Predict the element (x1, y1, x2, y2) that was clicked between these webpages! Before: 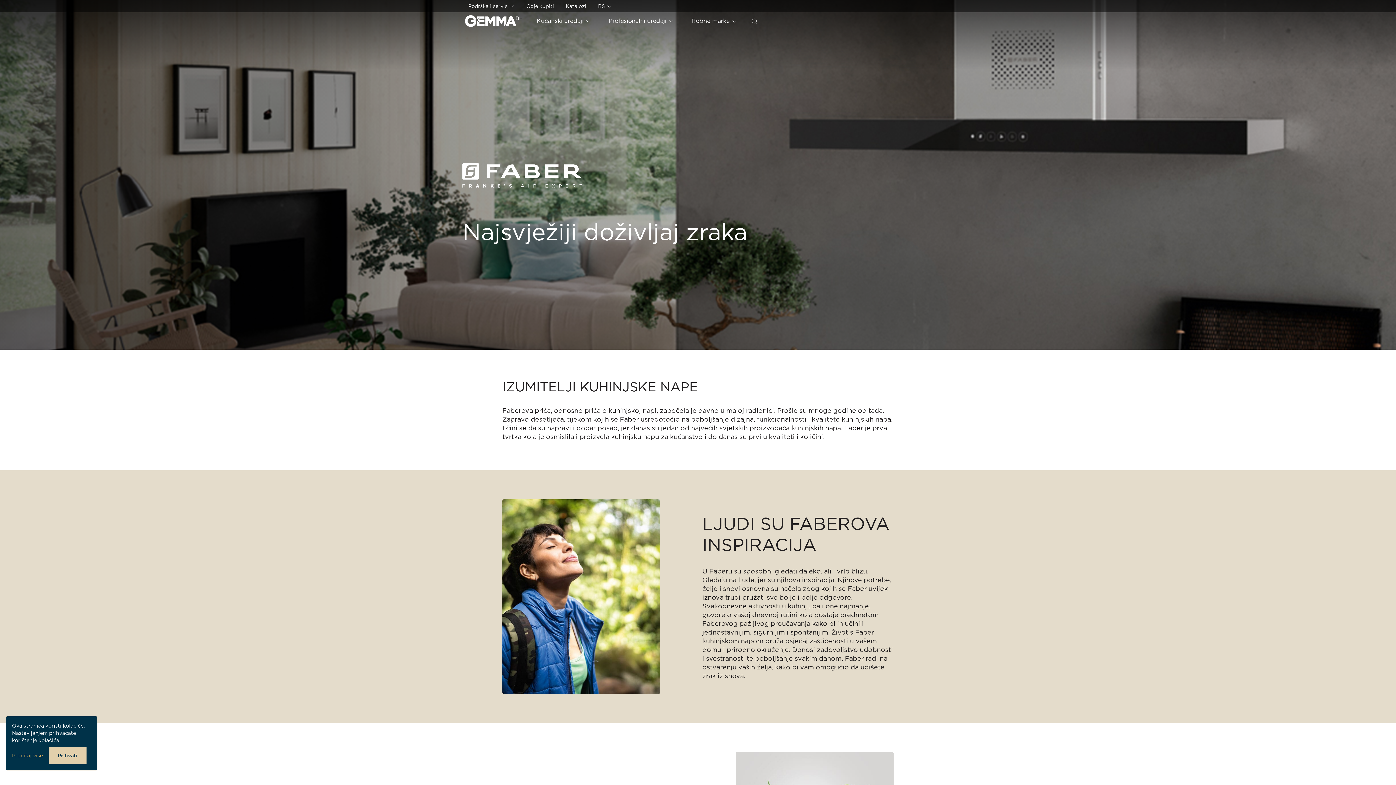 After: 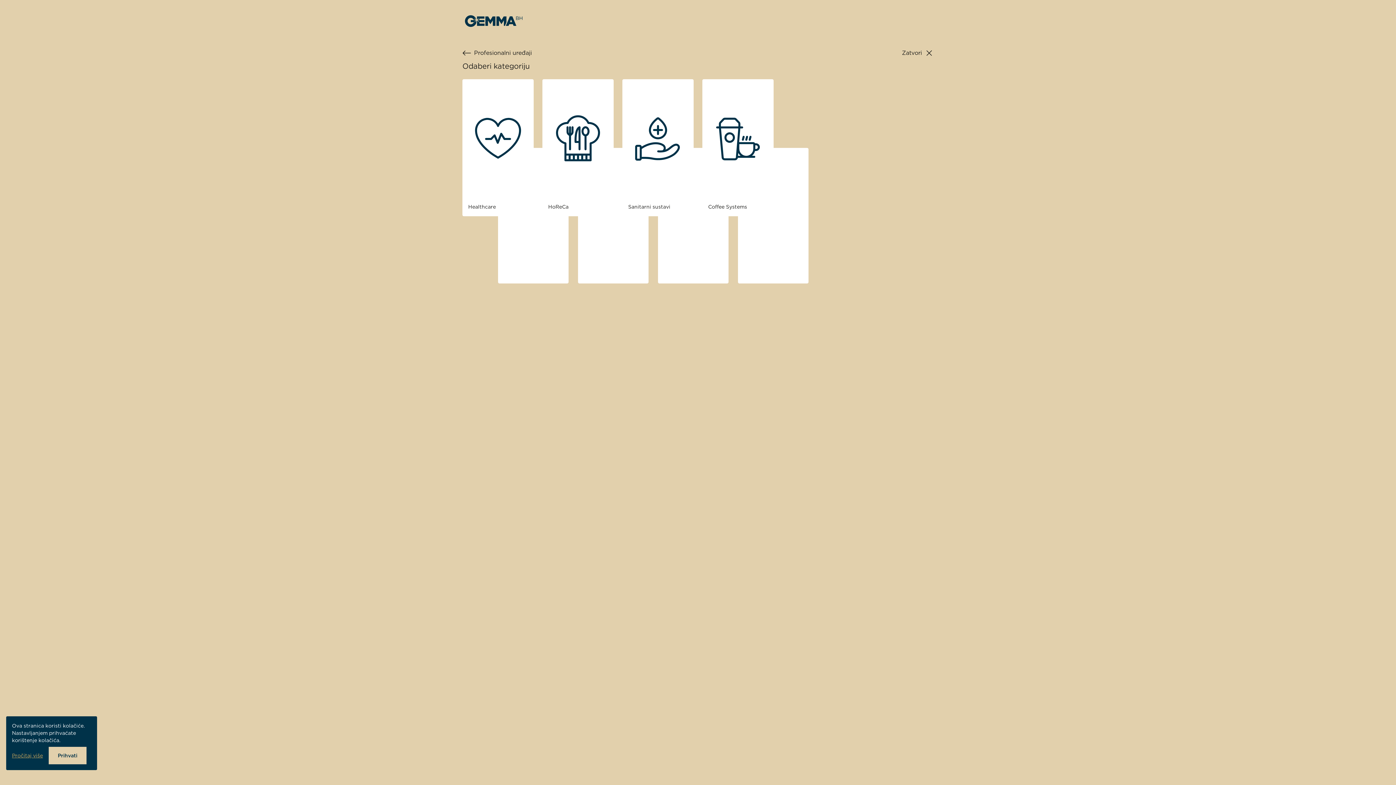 Action: bbox: (600, 12, 682, 29) label: Profesionalni uređaji 